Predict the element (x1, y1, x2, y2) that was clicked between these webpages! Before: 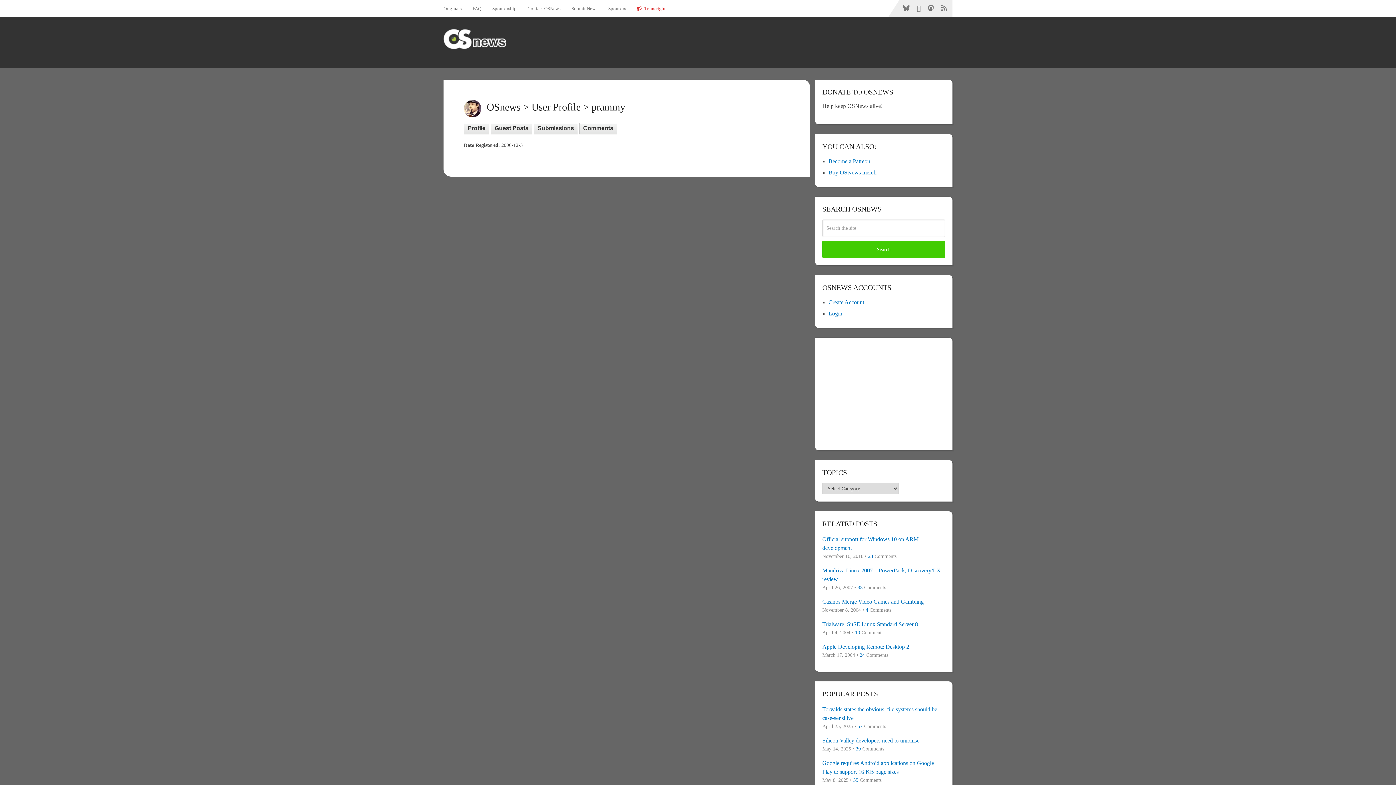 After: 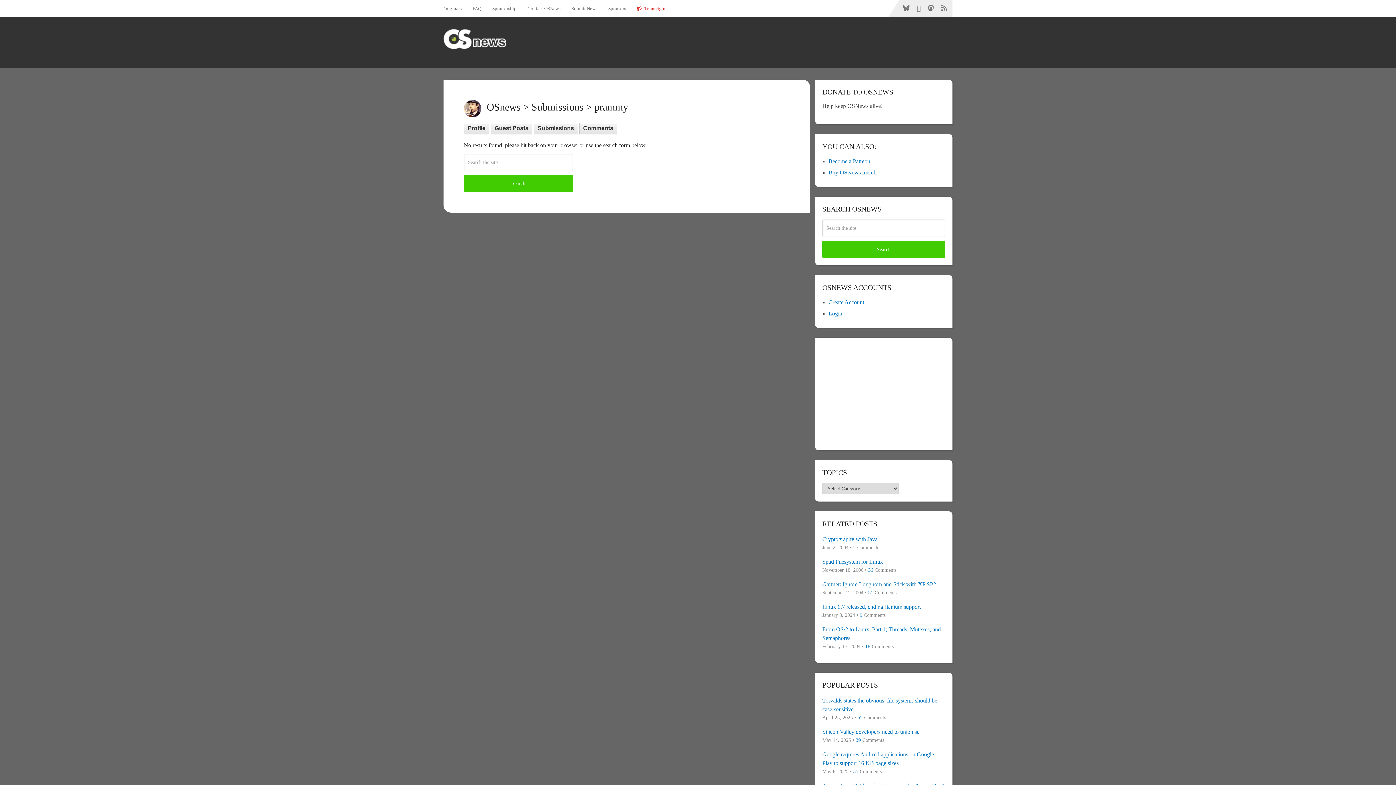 Action: bbox: (533, 122, 578, 134) label: Submissions